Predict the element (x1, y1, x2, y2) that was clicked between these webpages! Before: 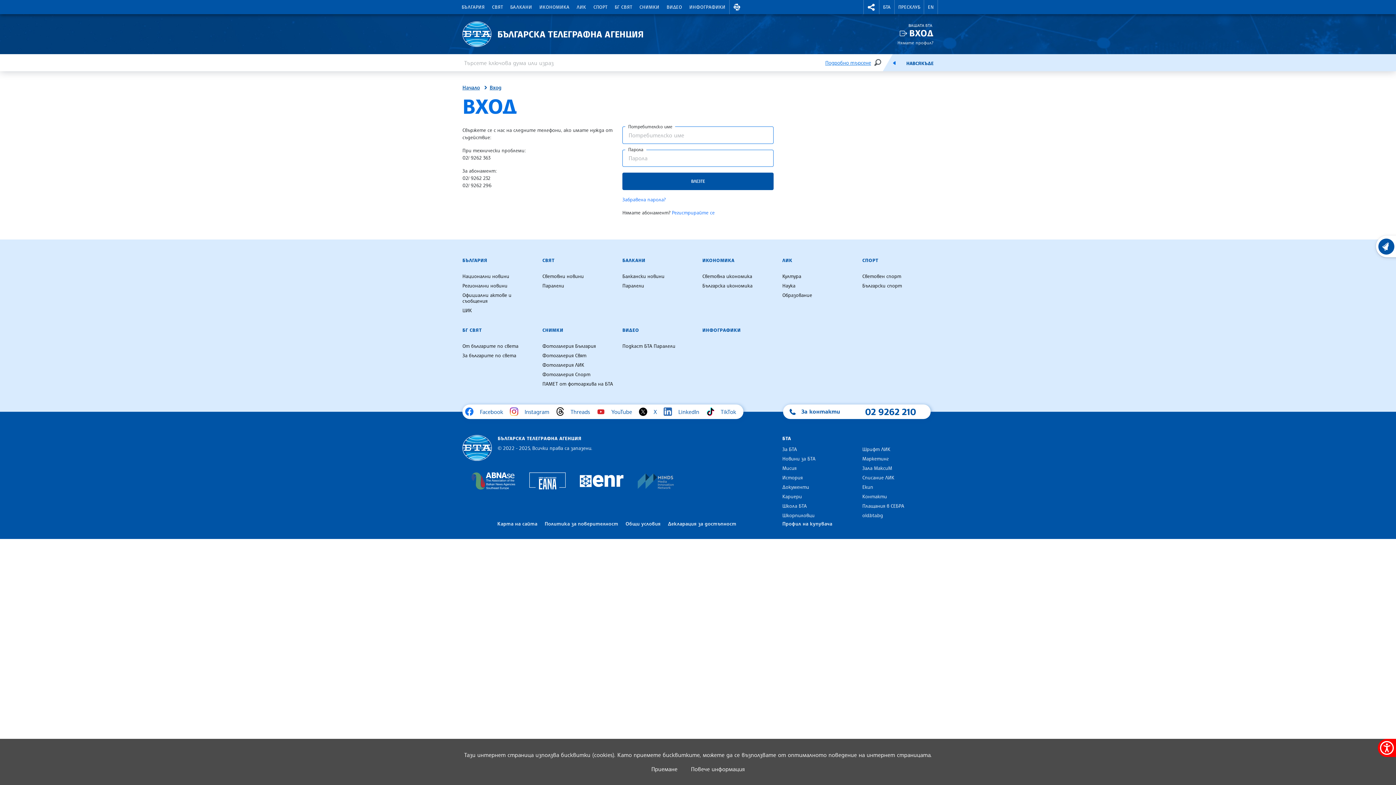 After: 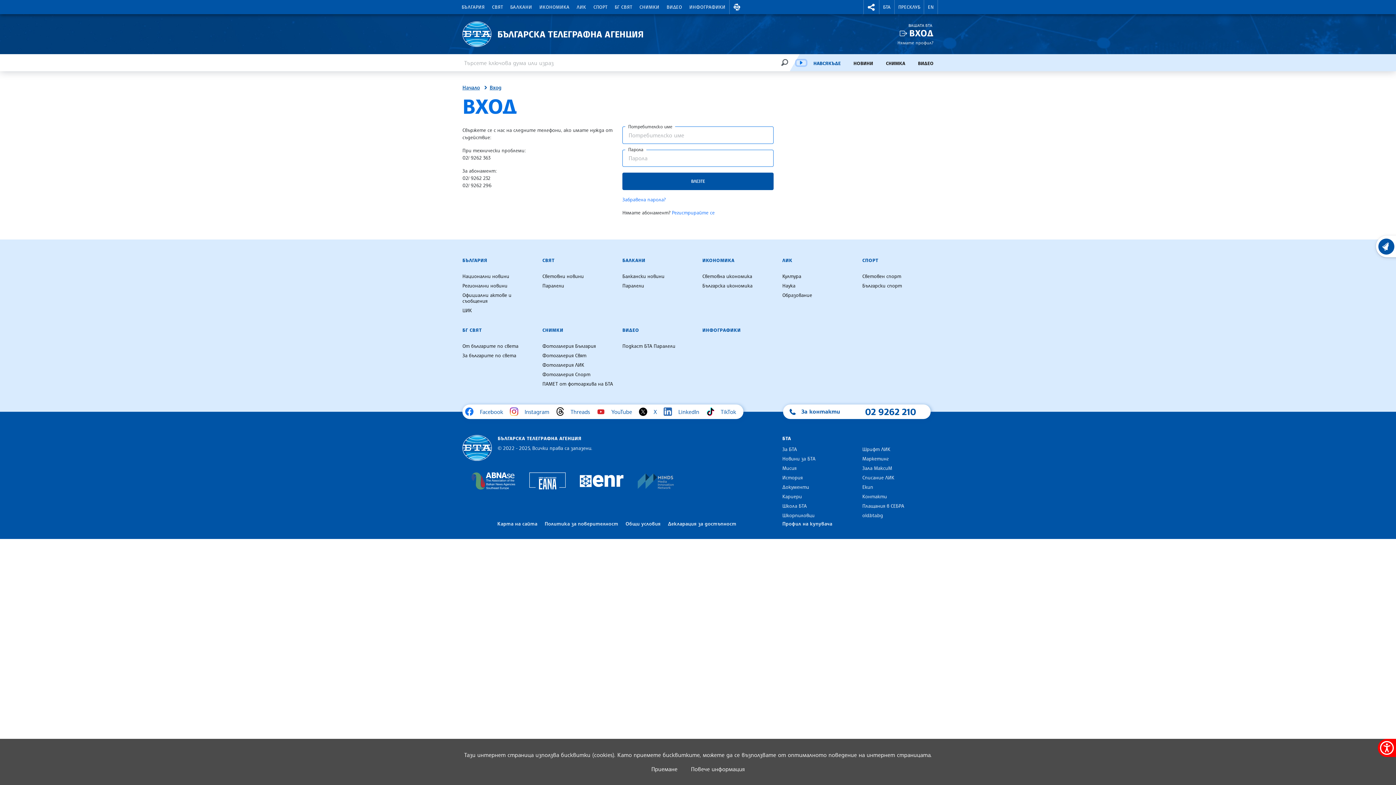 Action: bbox: (889, 60, 899, 65) label: Емисия